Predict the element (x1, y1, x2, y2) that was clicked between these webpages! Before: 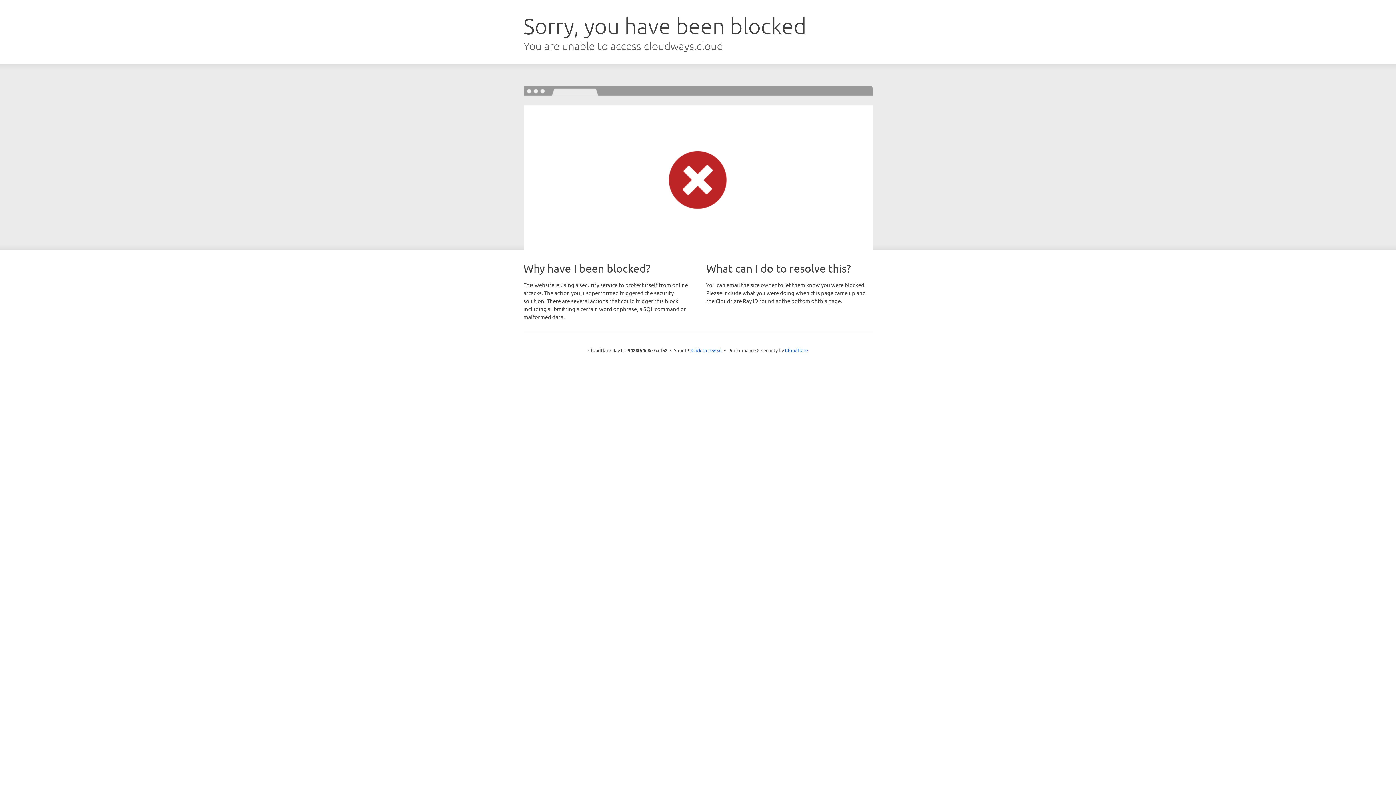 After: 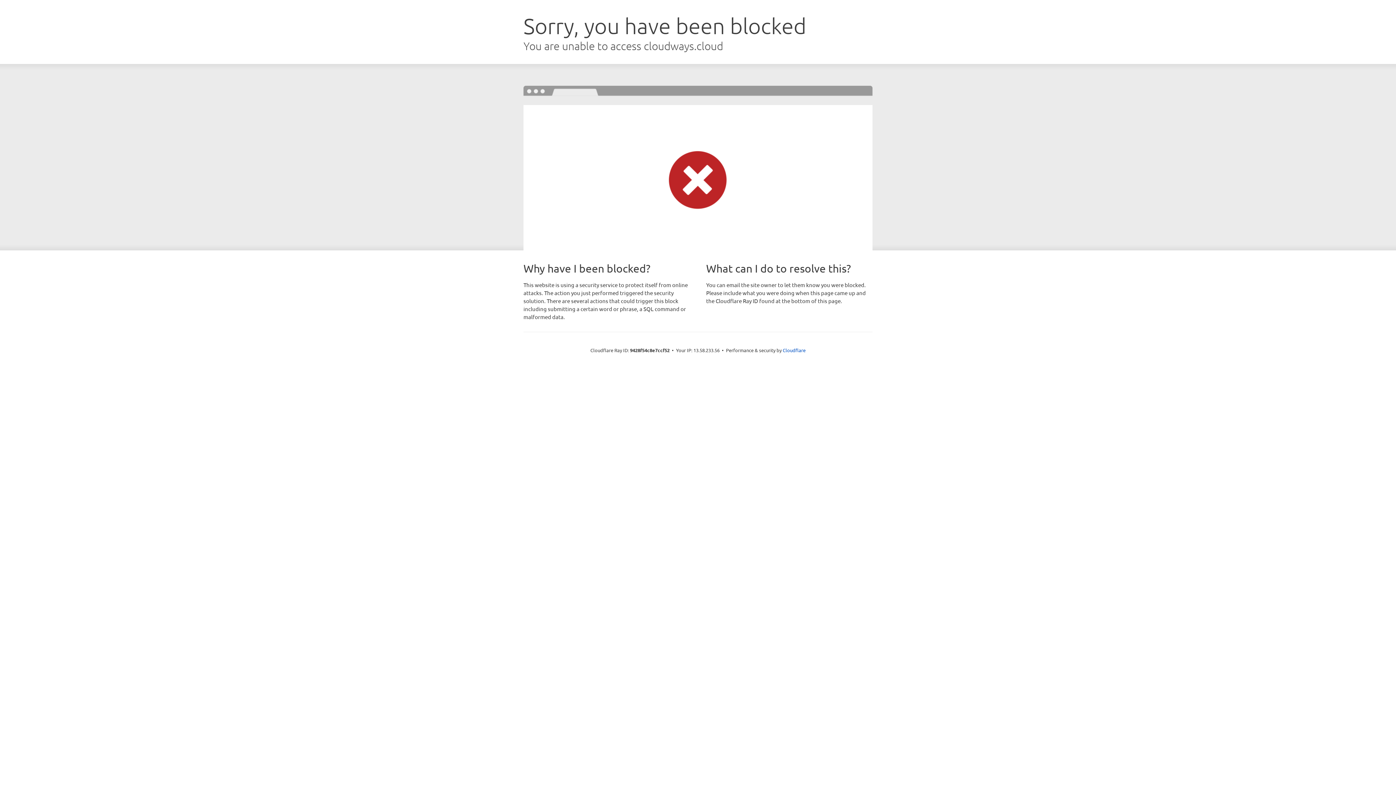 Action: bbox: (691, 346, 722, 353) label: Click to reveal